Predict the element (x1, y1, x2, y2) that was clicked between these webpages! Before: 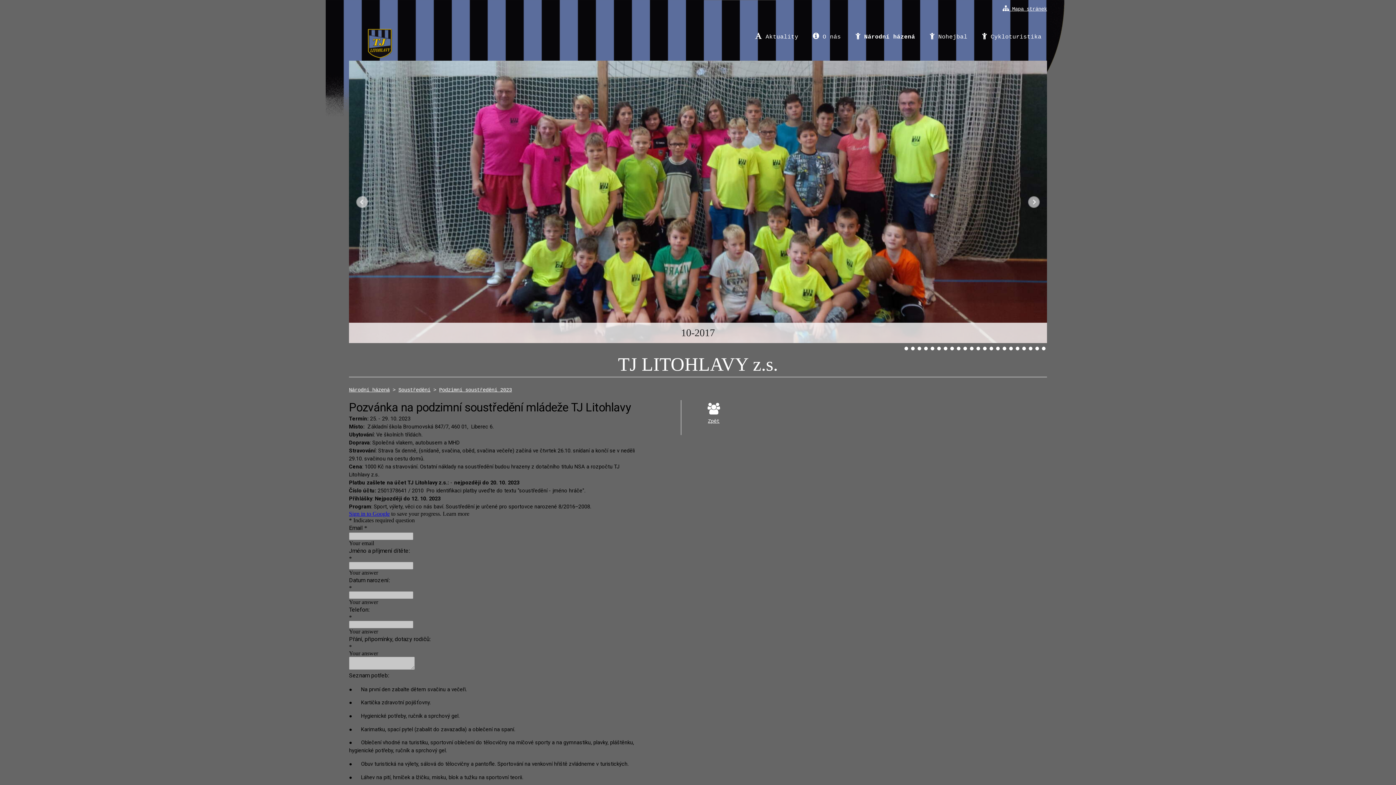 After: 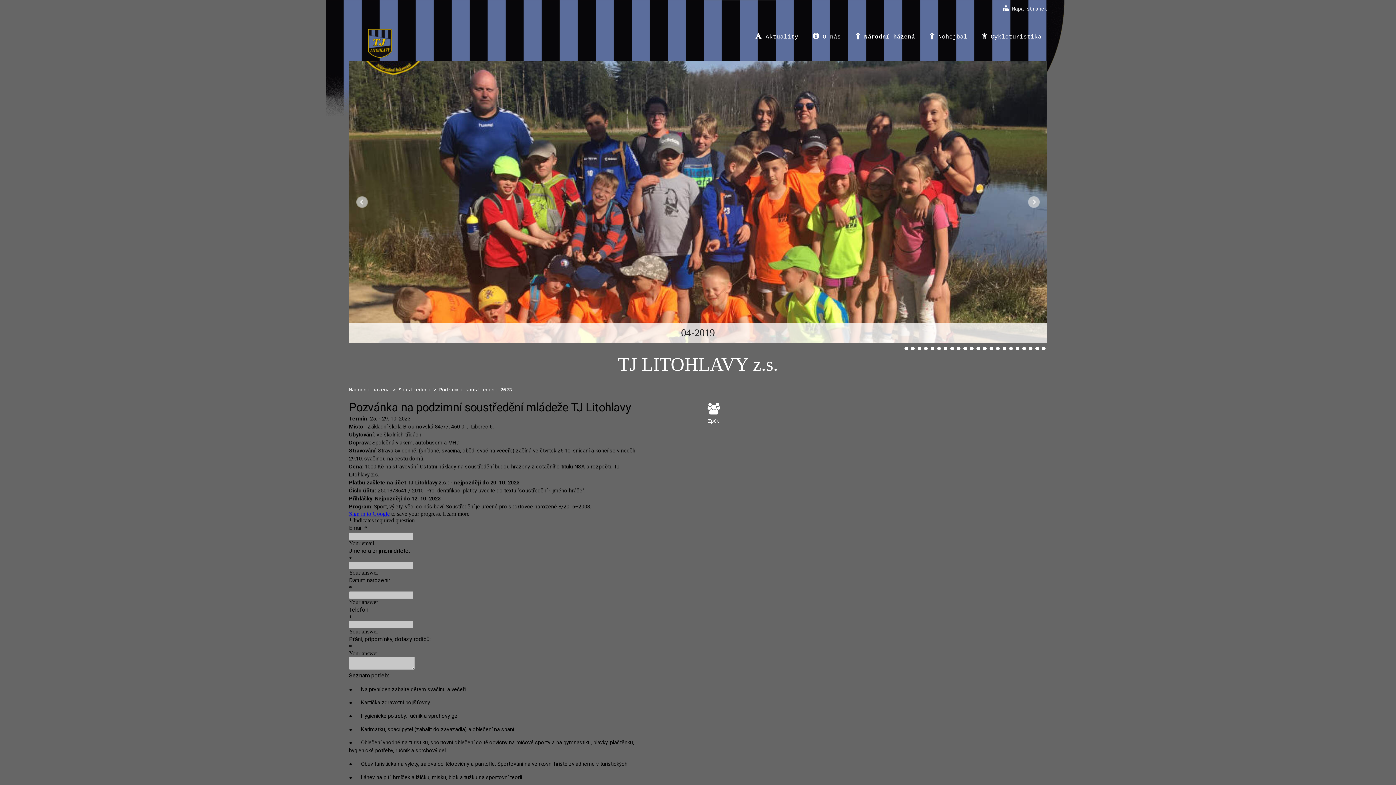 Action: bbox: (911, 346, 914, 350) label: 2